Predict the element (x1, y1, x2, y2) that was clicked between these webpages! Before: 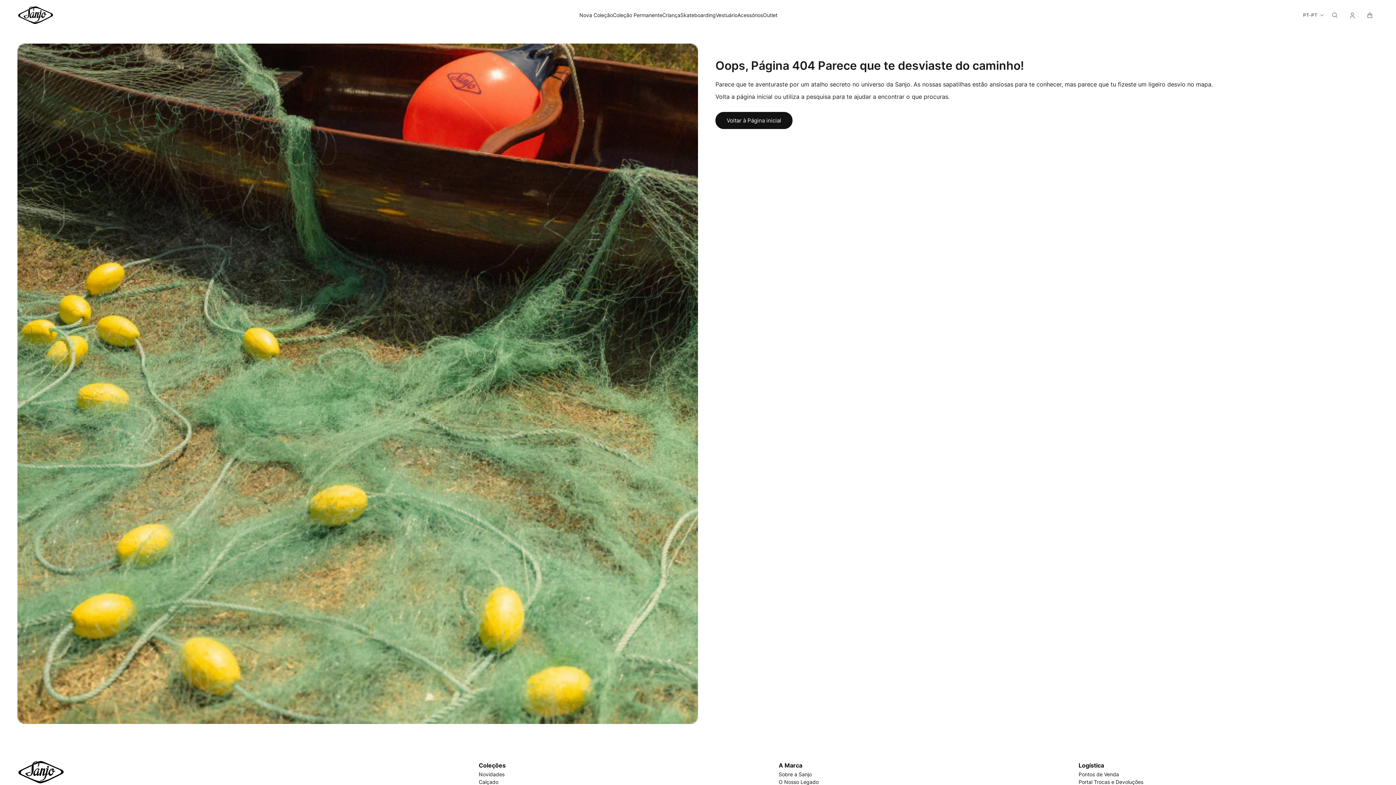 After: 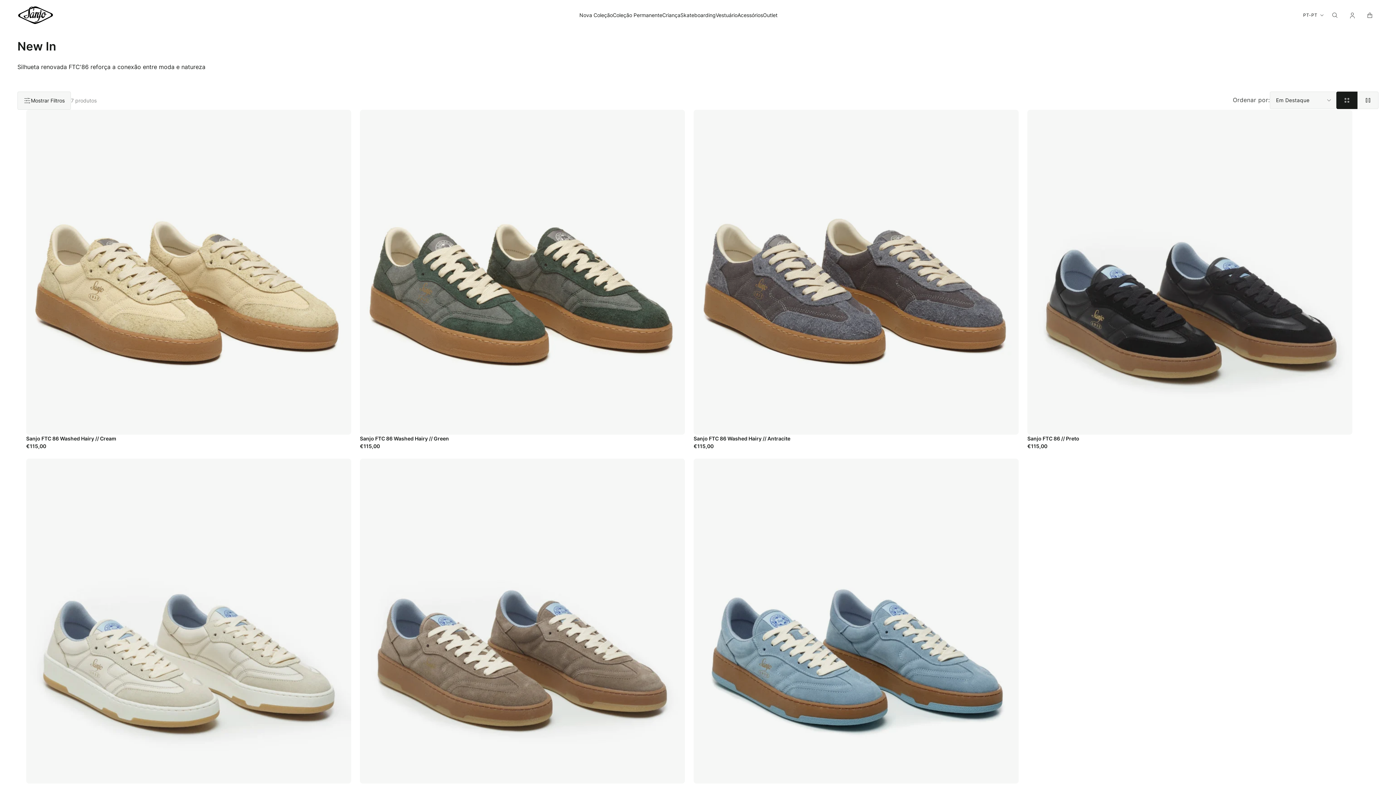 Action: label: Novidades bbox: (478, 770, 773, 778)